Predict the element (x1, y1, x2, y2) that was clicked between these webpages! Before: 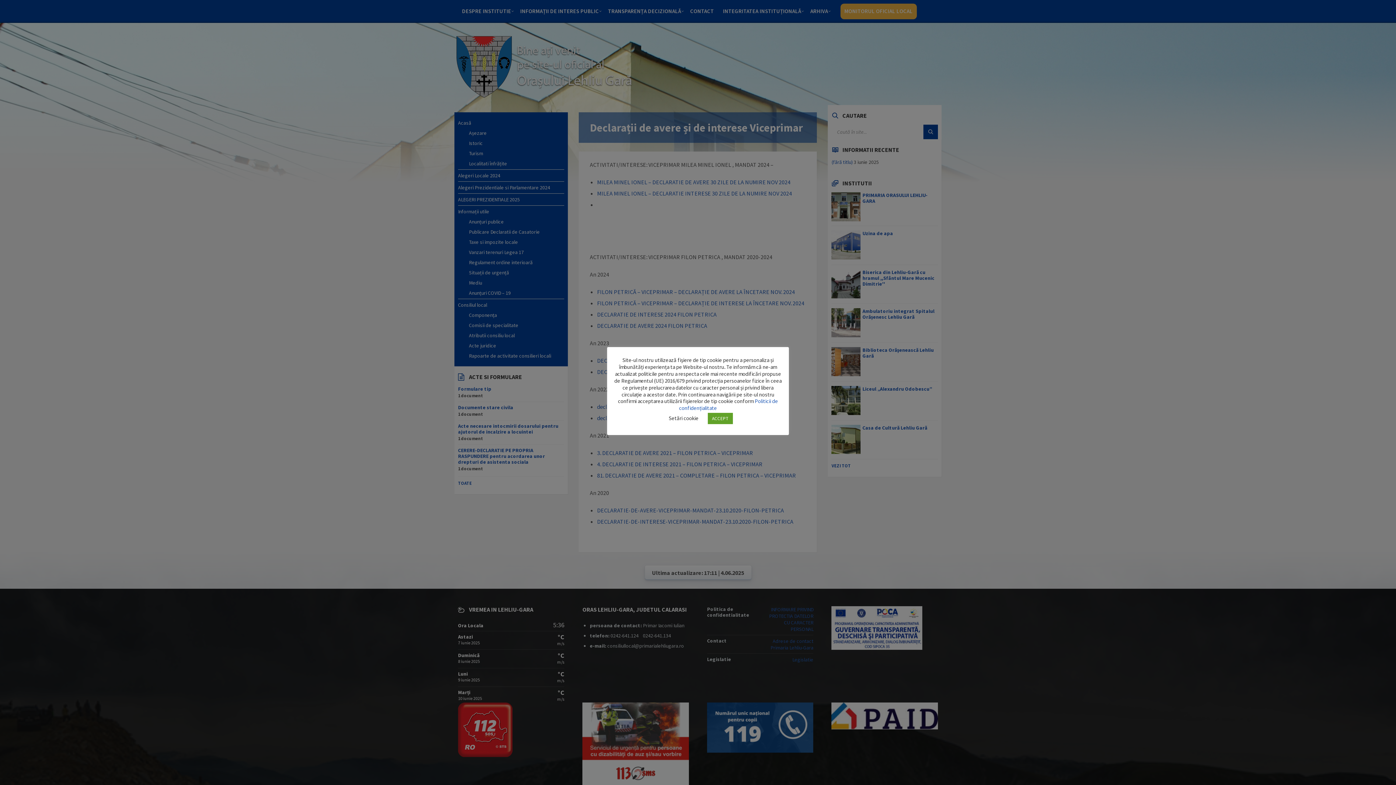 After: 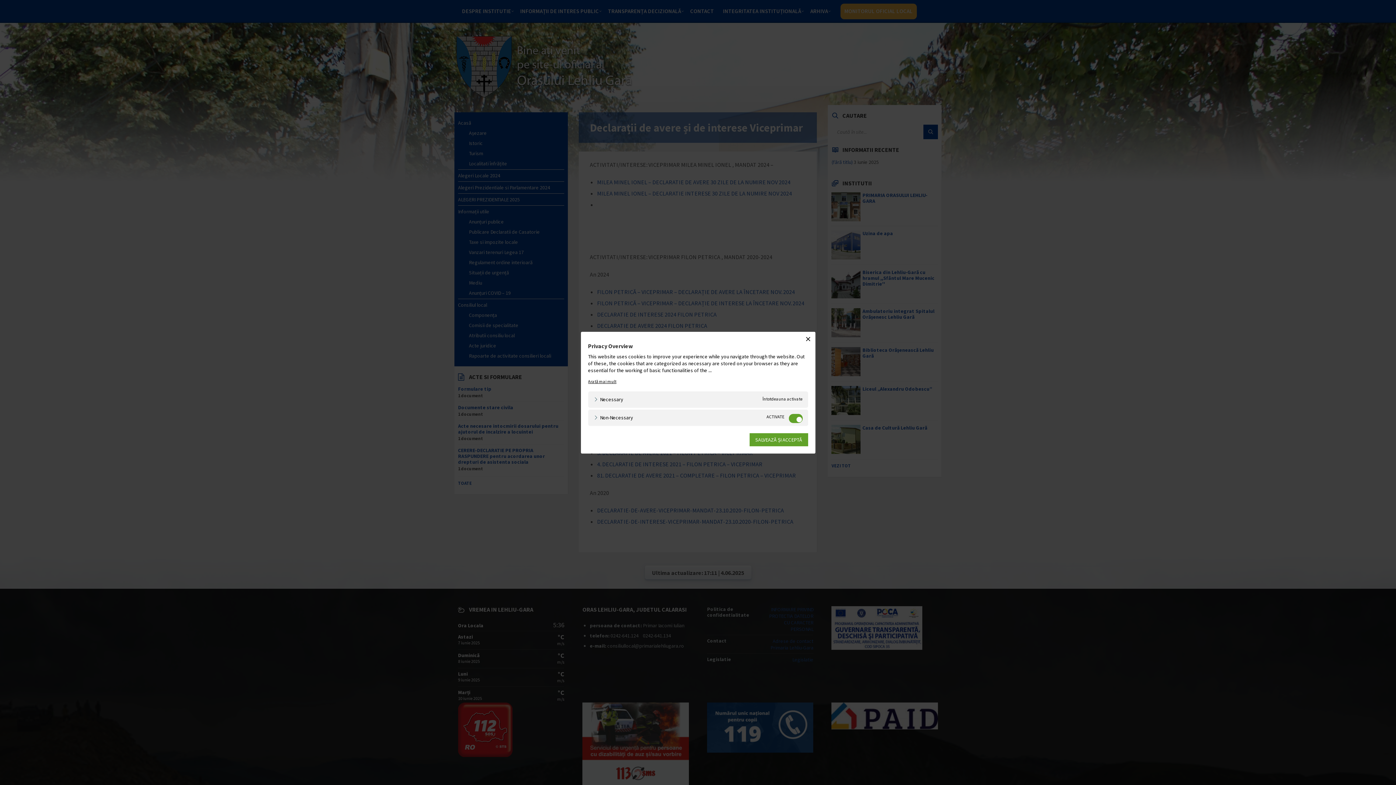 Action: bbox: (668, 415, 698, 421) label: Setări cookie